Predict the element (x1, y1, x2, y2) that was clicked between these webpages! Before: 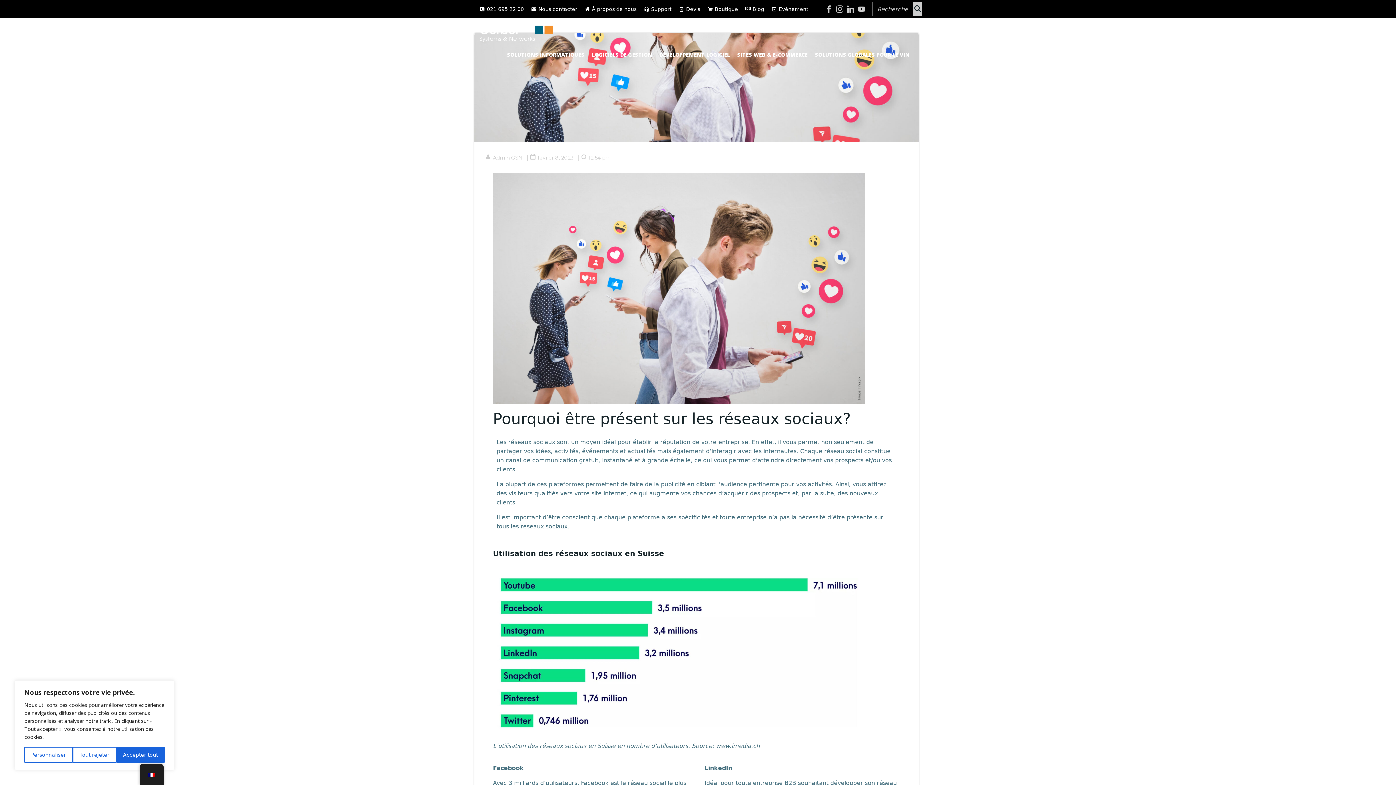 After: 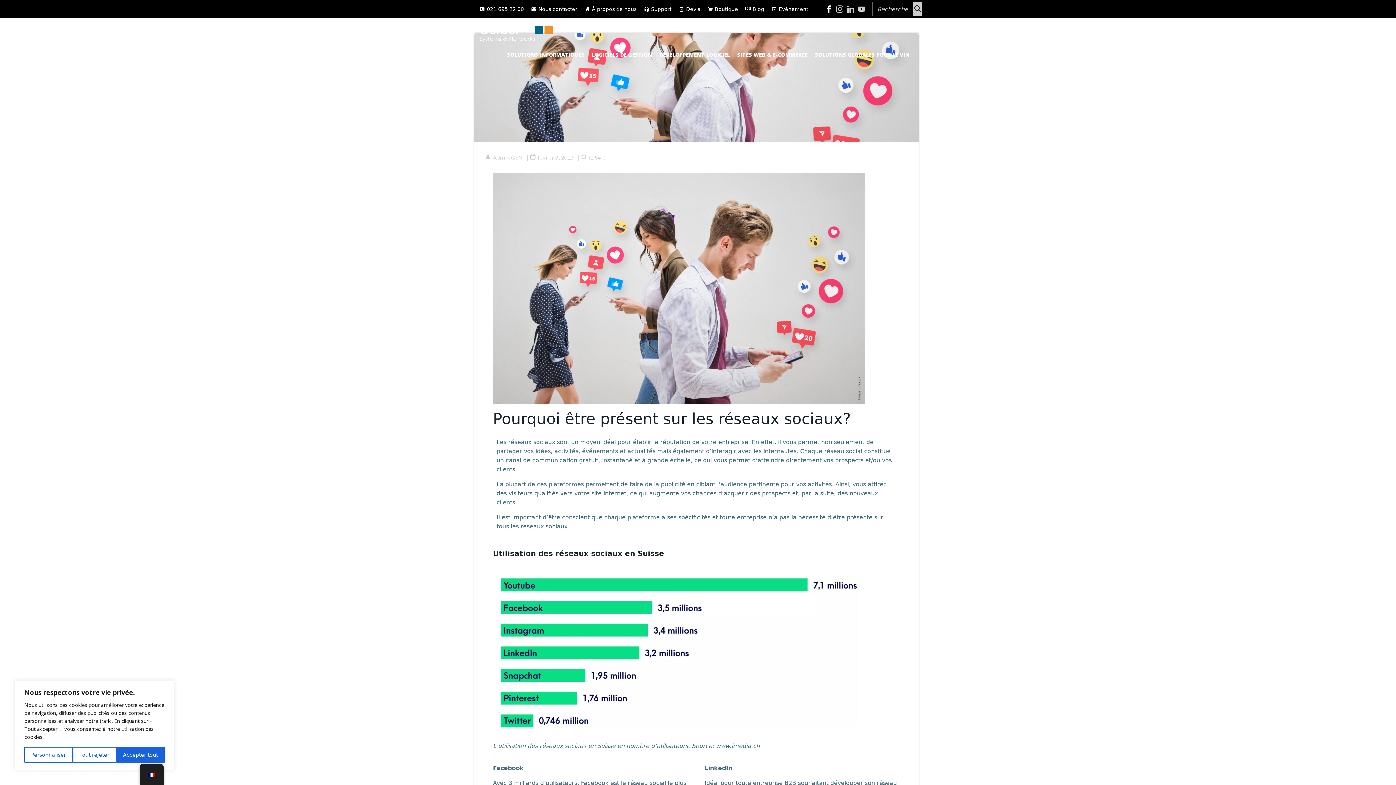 Action: bbox: (825, 5, 832, 12)